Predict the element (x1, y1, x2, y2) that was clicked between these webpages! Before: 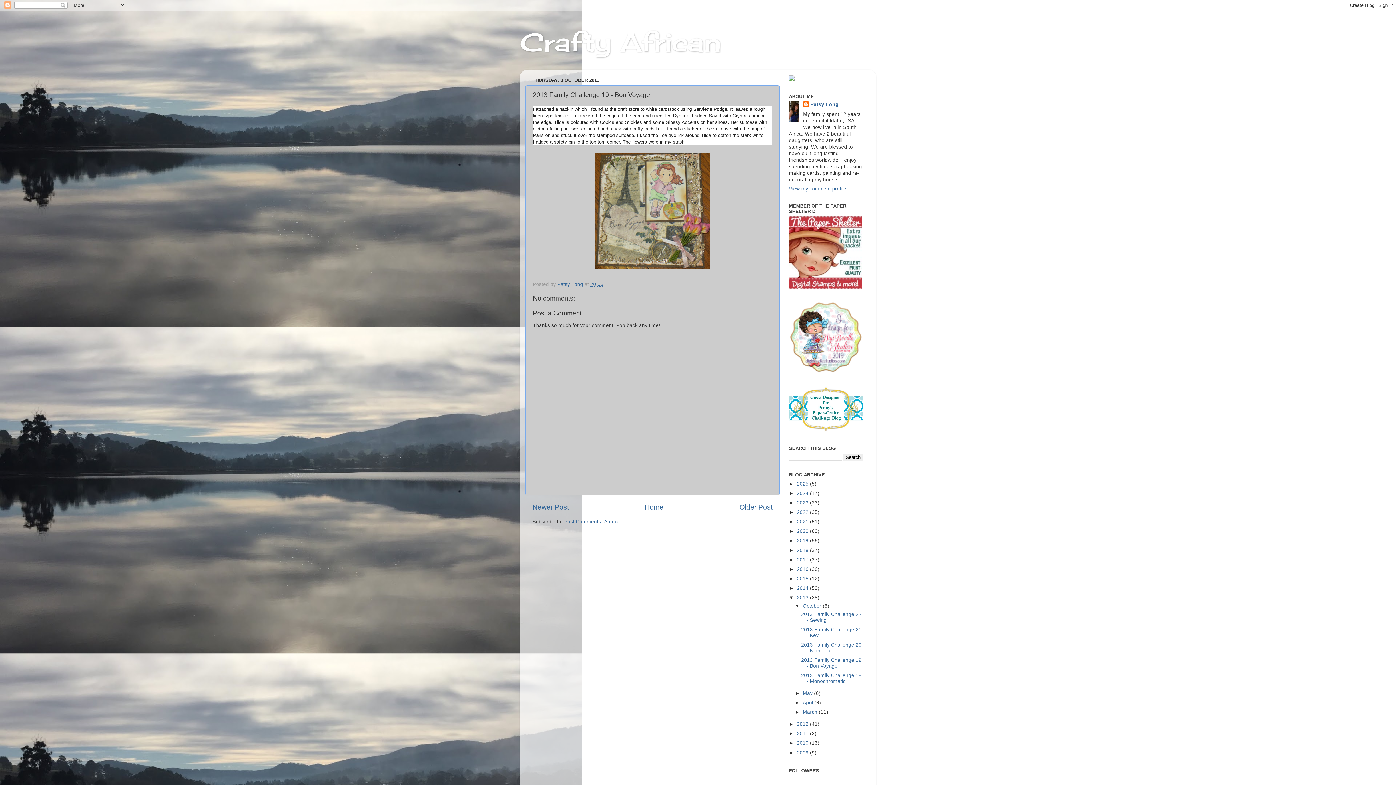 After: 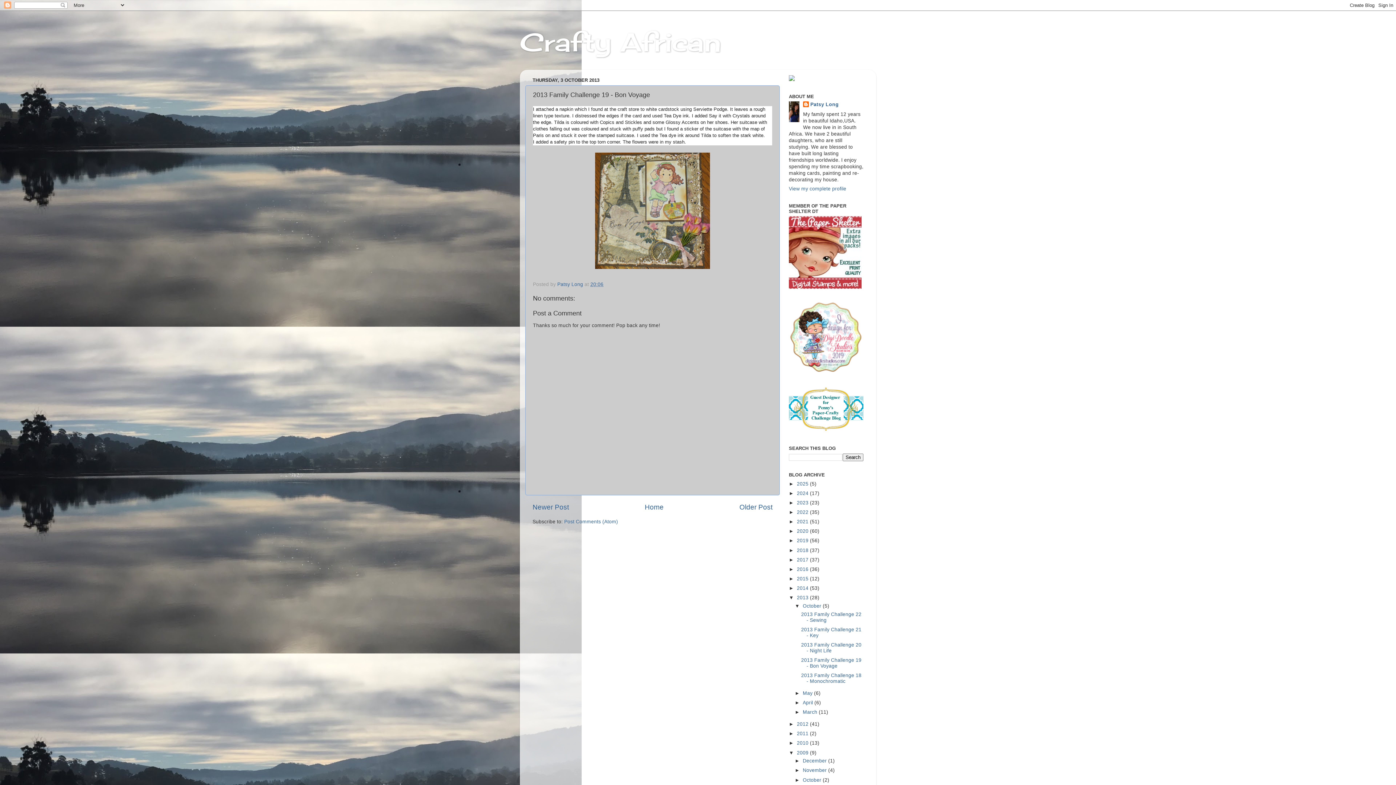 Action: label: ►   bbox: (789, 750, 797, 755)